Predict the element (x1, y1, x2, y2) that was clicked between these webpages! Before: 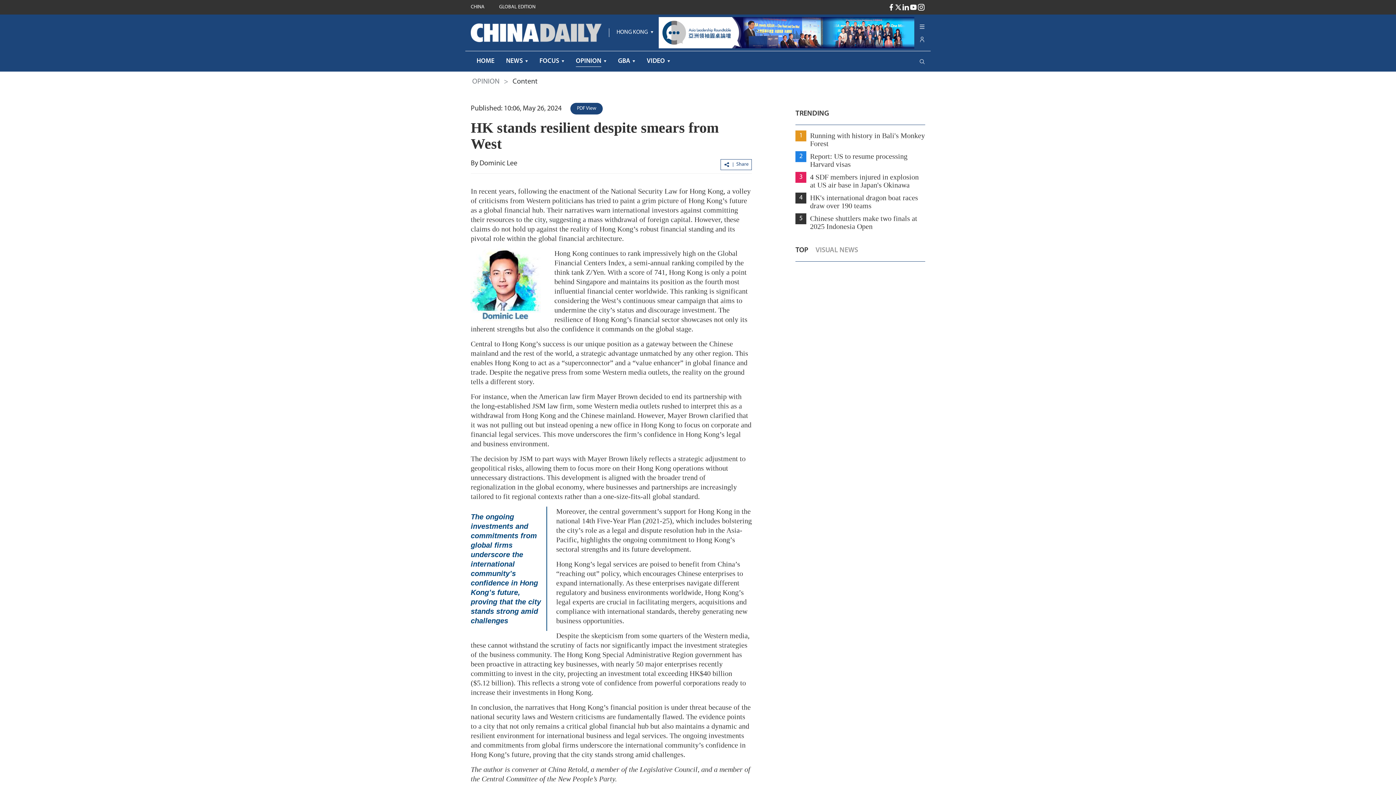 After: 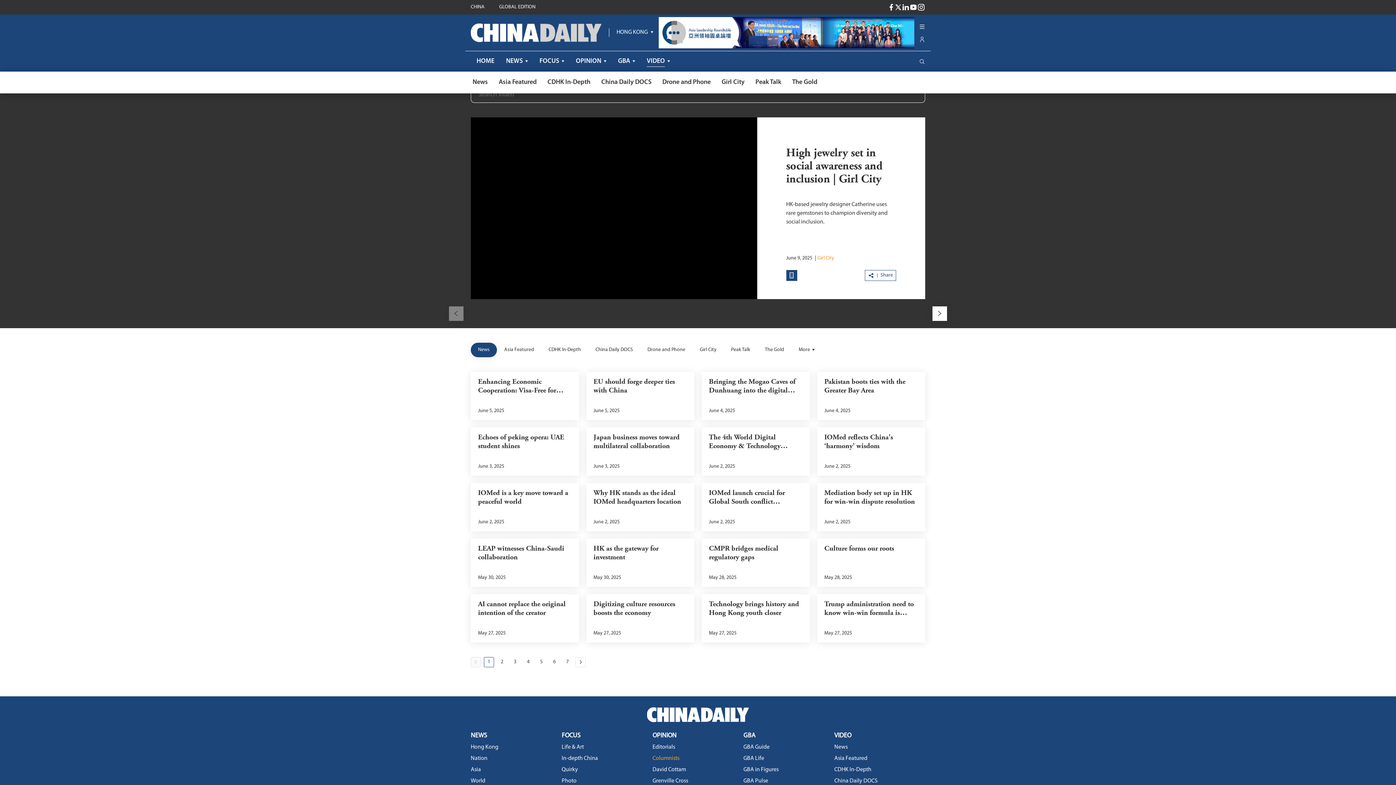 Action: bbox: (646, 57, 665, 64) label: VIDEO